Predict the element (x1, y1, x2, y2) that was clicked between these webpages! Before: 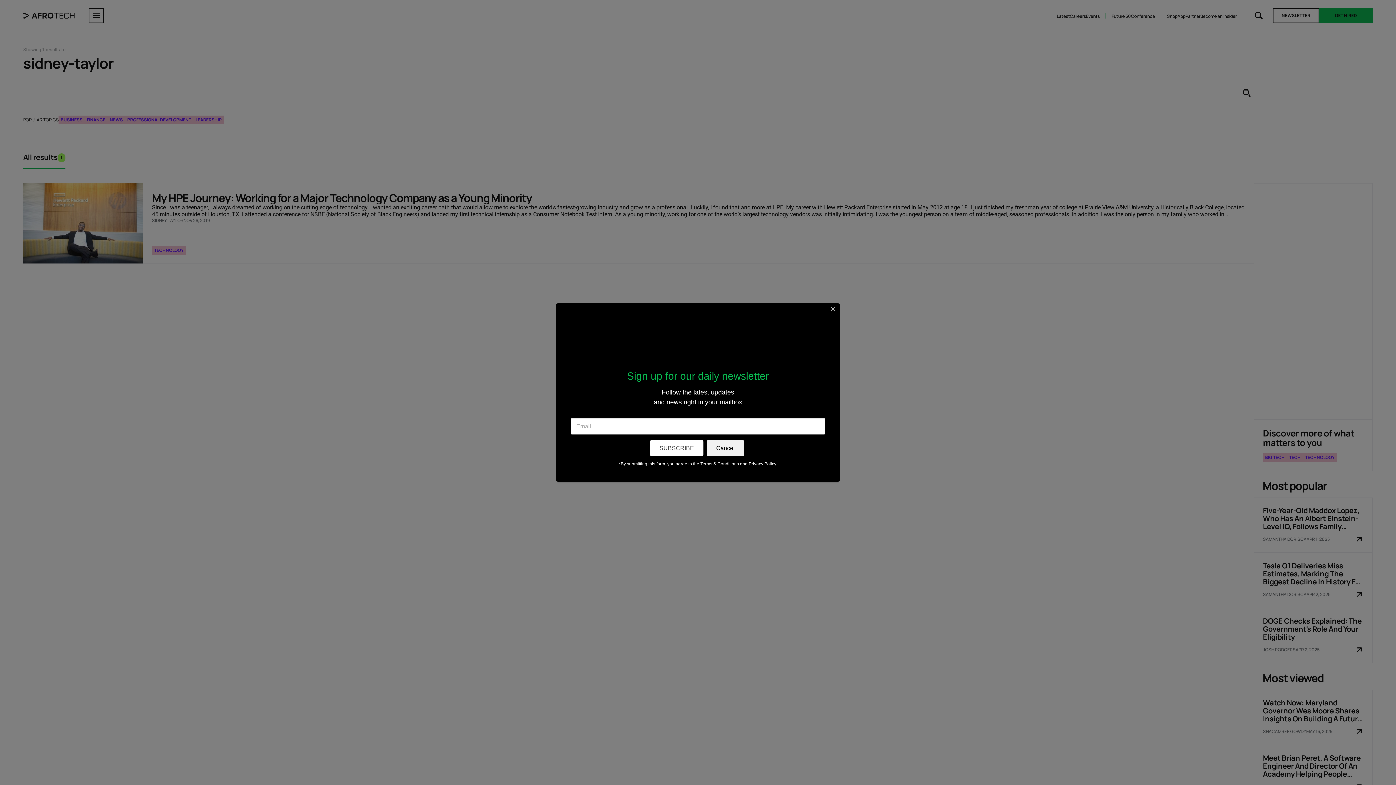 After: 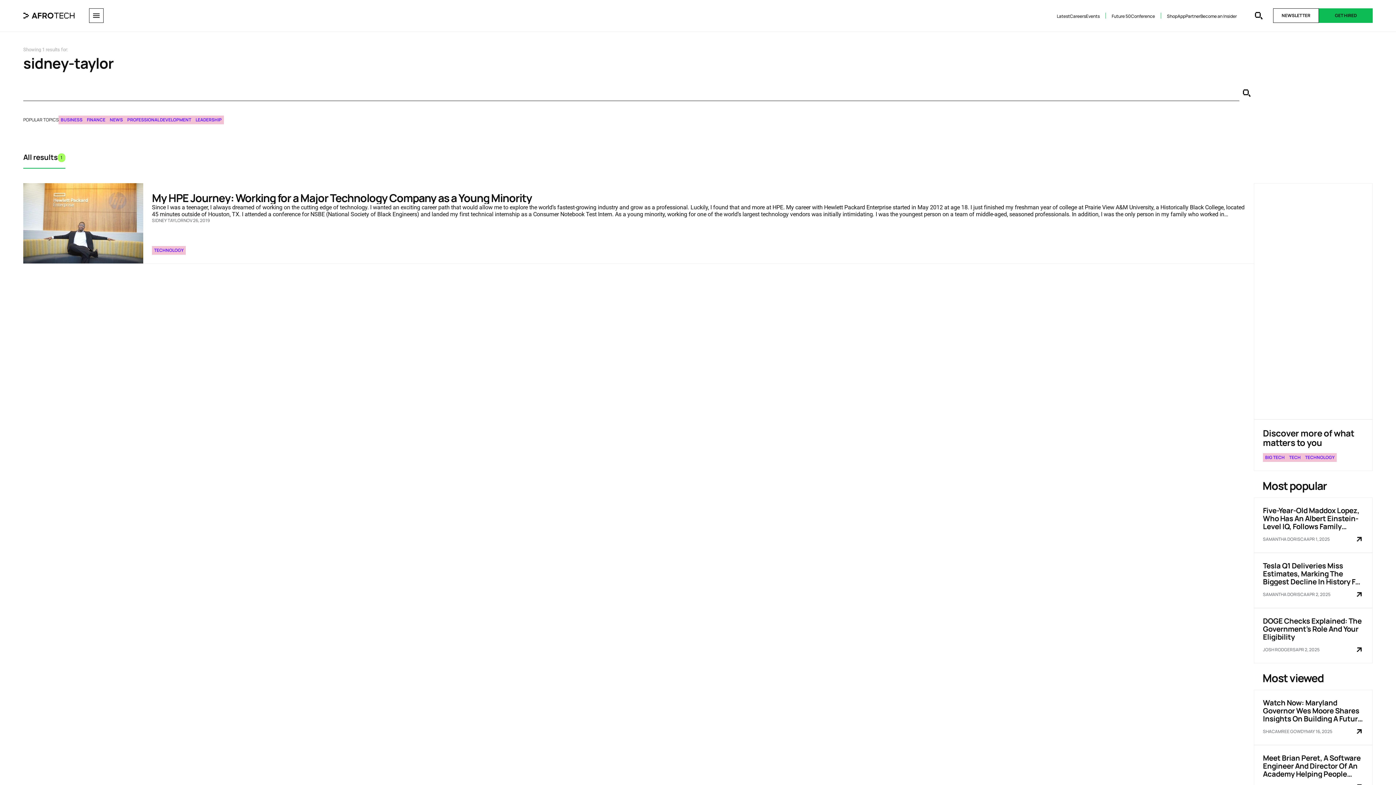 Action: bbox: (830, 304, 835, 313) label: Close